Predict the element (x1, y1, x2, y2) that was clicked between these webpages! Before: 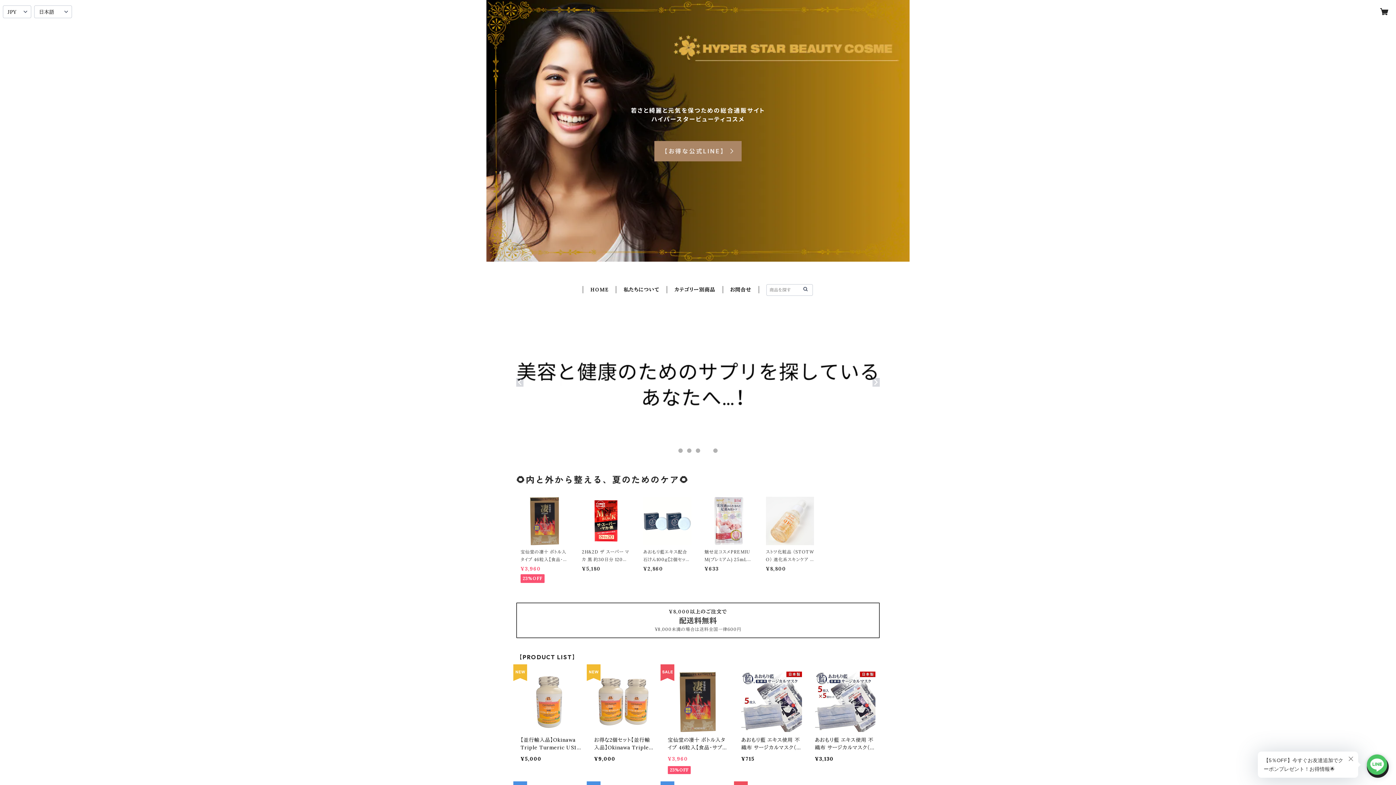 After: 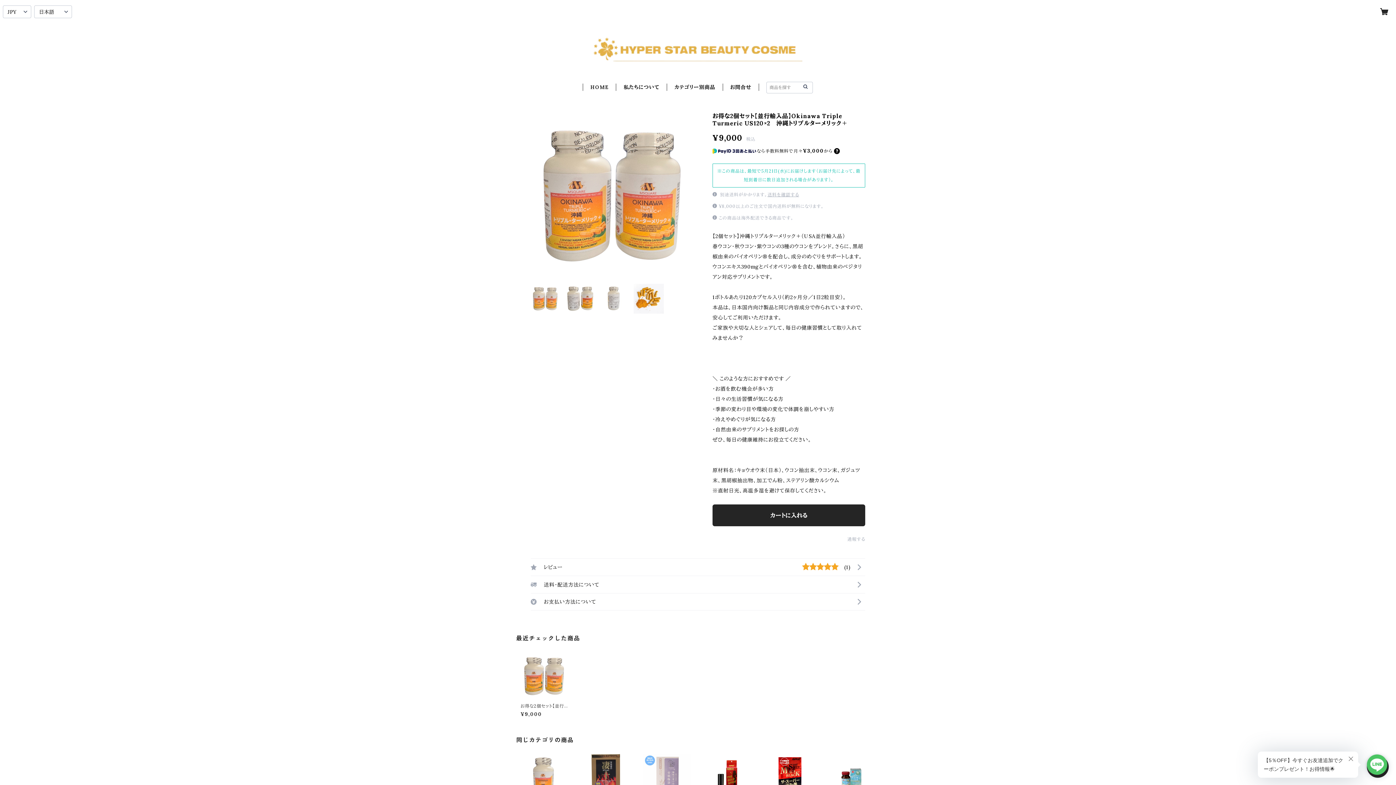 Action: bbox: (589, 667, 659, 770) label: お得な2個セット【並行輸入品】Okinawa Triple Turmeric US120×2　沖縄トリプルターメリック＋

¥9,000